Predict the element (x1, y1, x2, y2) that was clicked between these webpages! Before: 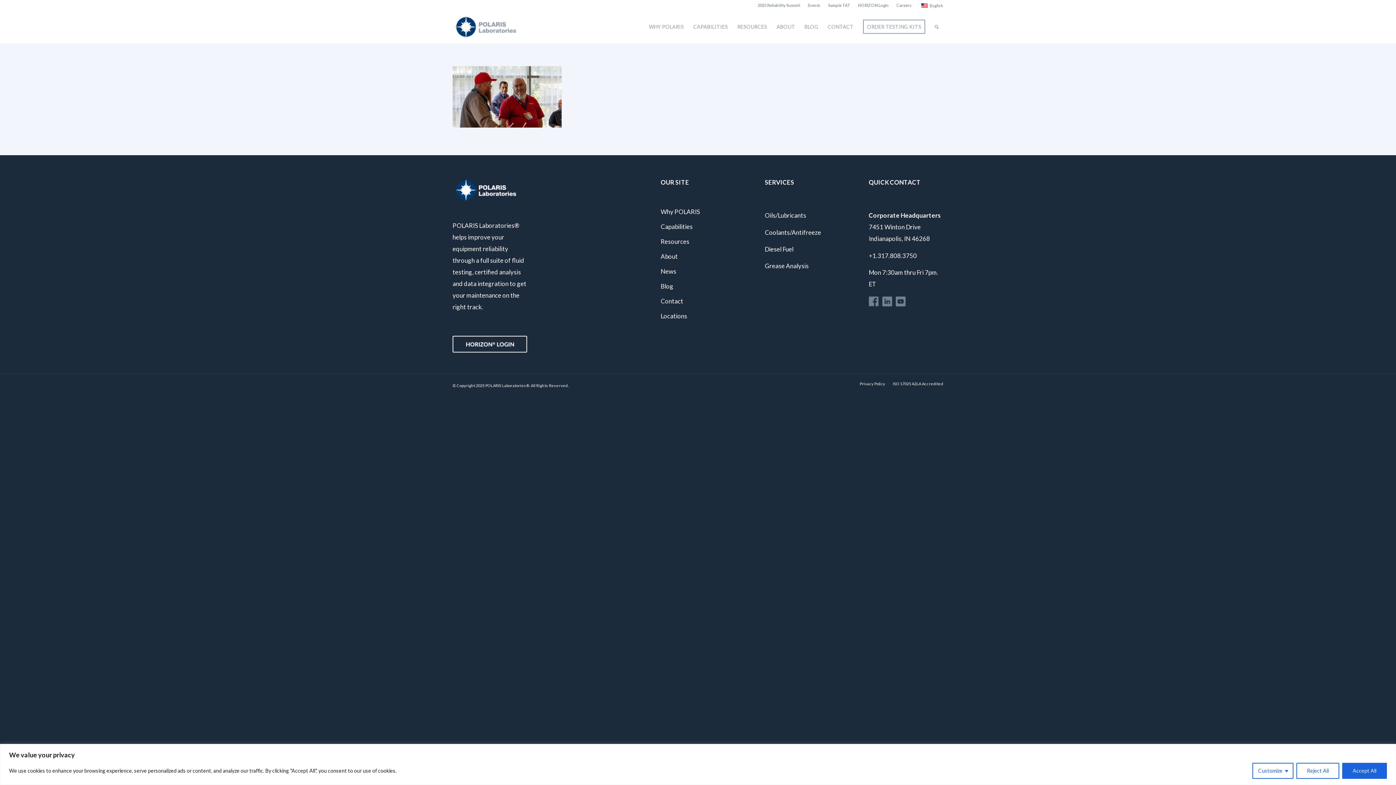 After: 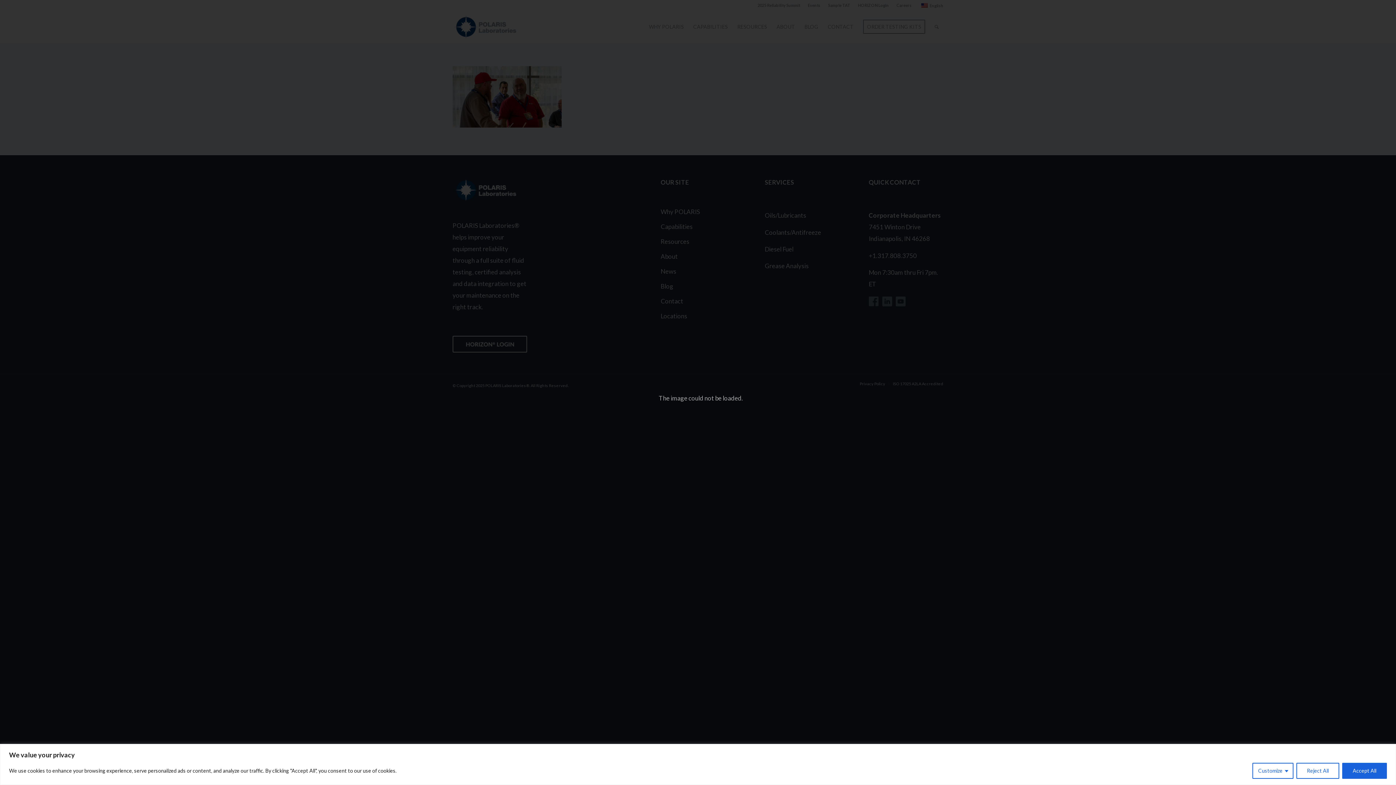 Action: bbox: (452, 121, 561, 129)